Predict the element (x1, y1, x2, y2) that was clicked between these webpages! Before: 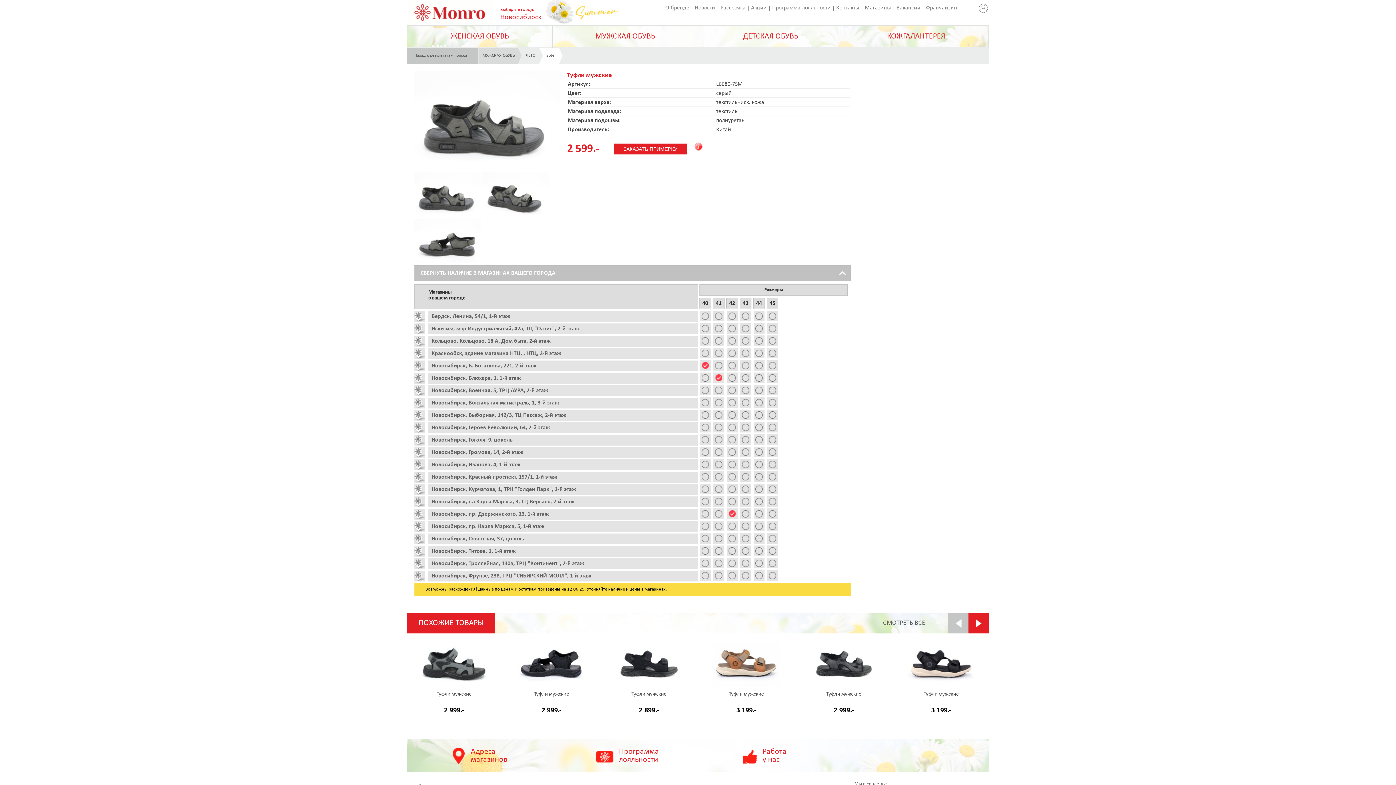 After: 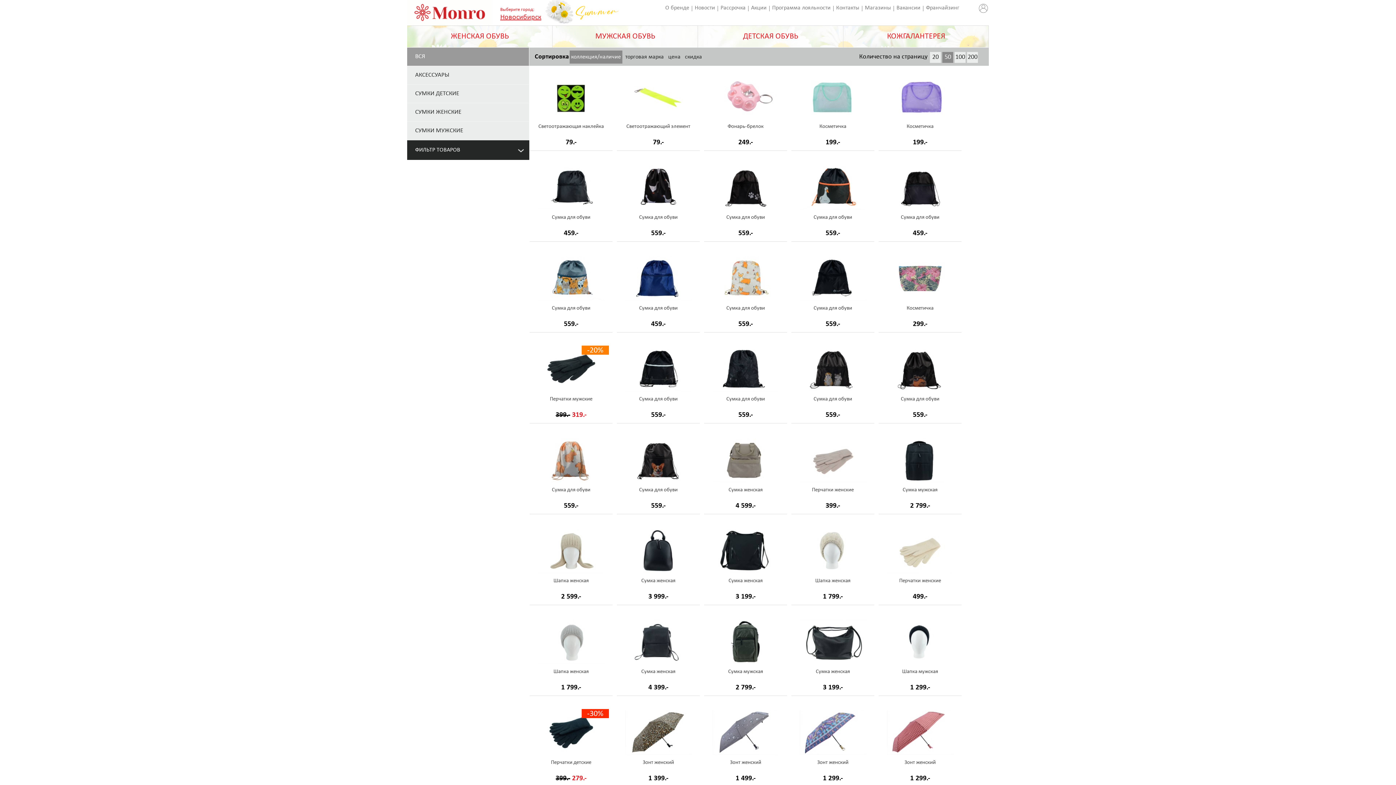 Action: bbox: (843, 25, 989, 47) label: КОЖГАЛАНТЕРЕЯ